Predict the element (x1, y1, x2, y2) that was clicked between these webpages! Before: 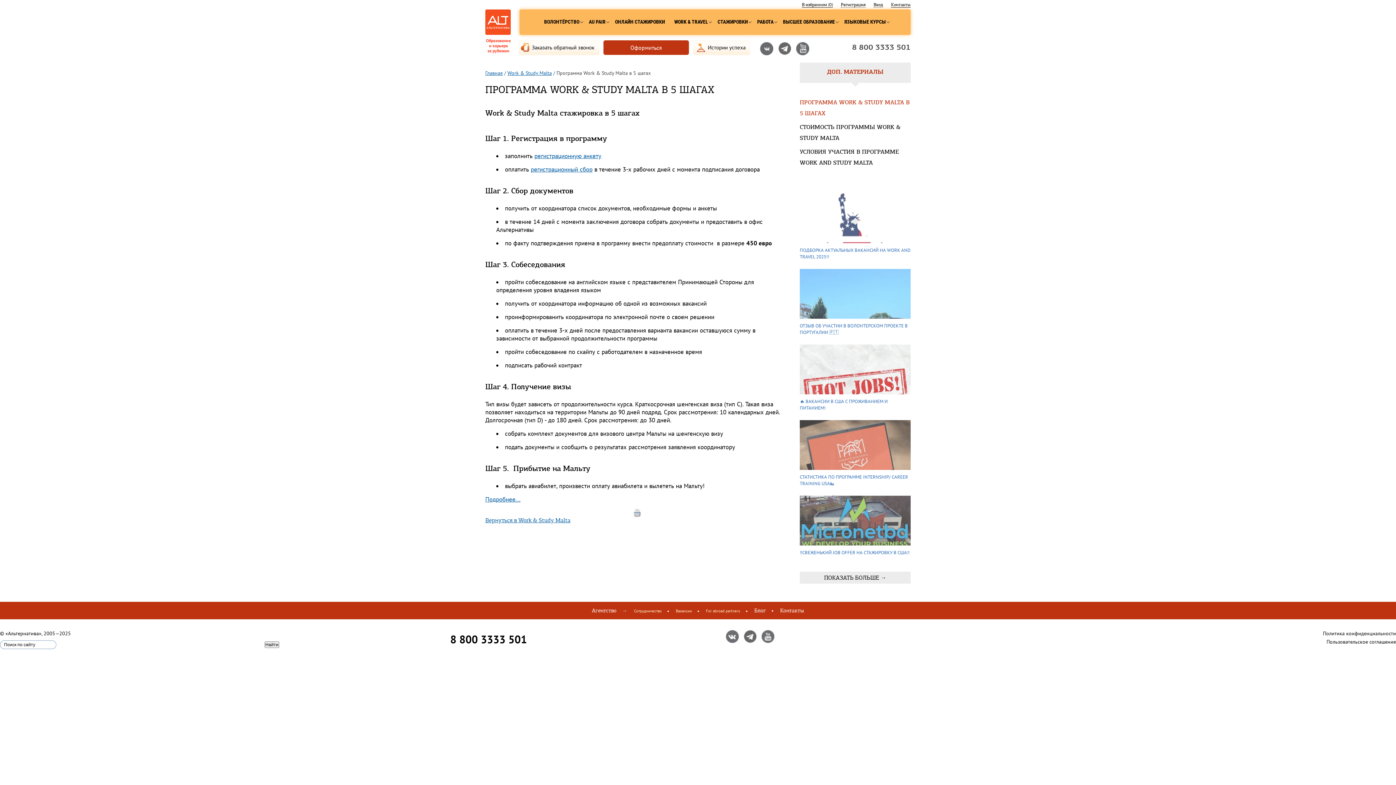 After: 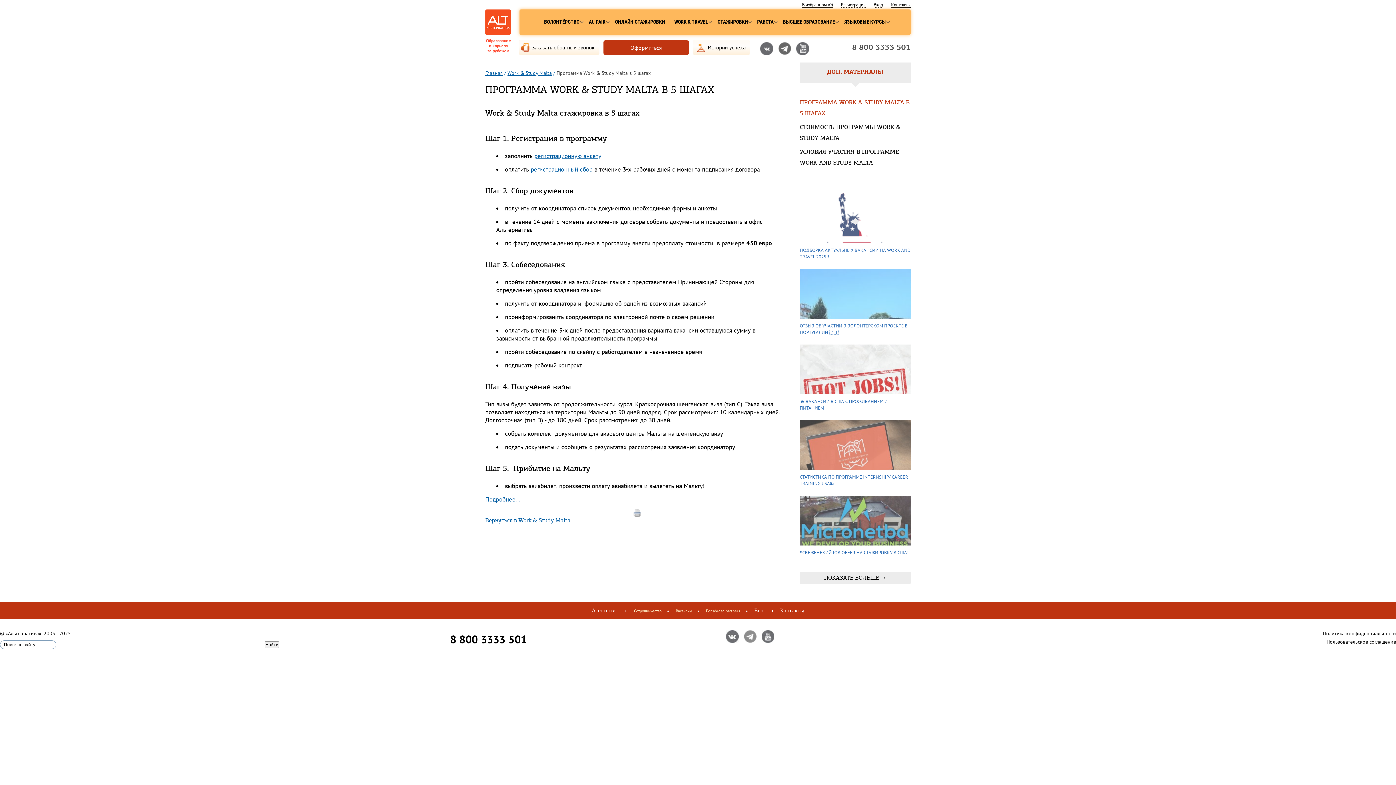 Action: bbox: (743, 630, 756, 643)